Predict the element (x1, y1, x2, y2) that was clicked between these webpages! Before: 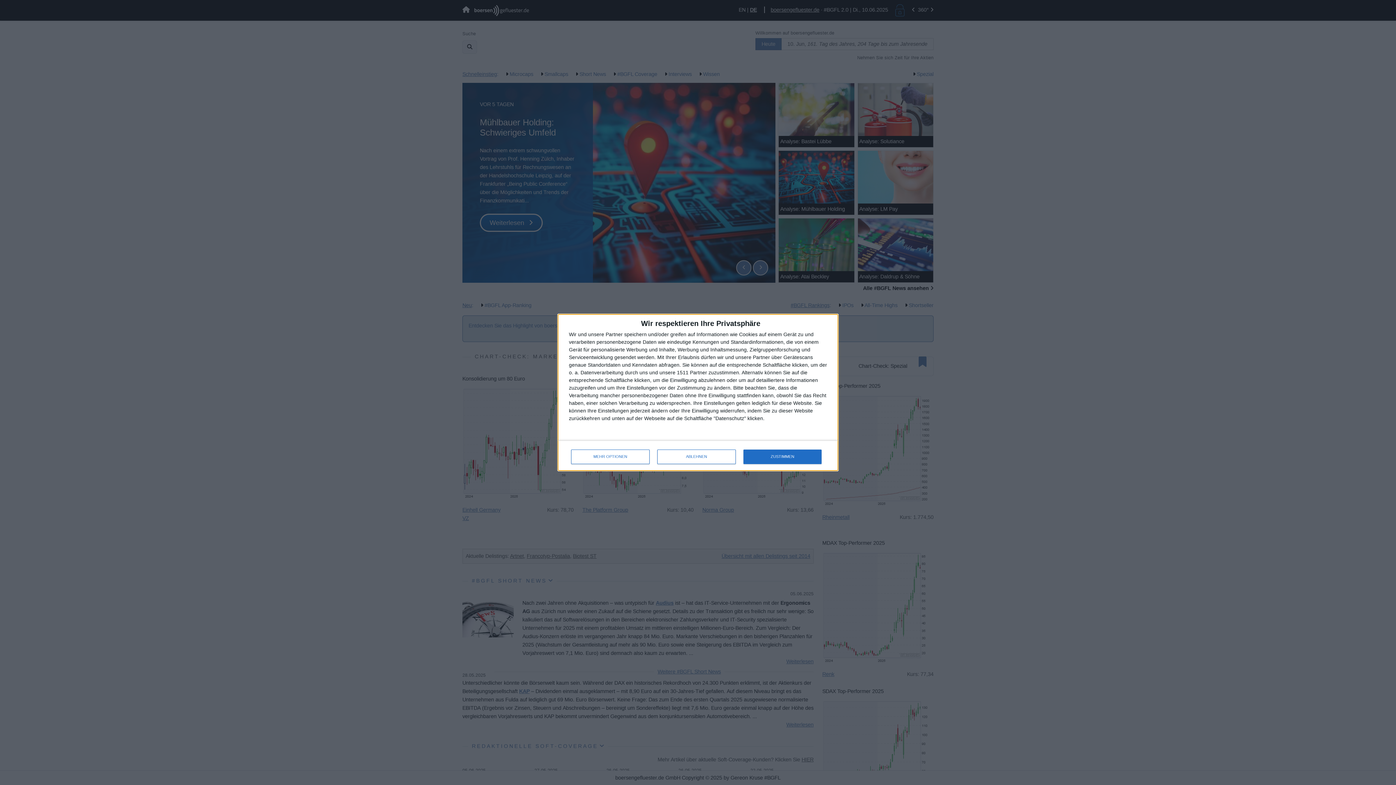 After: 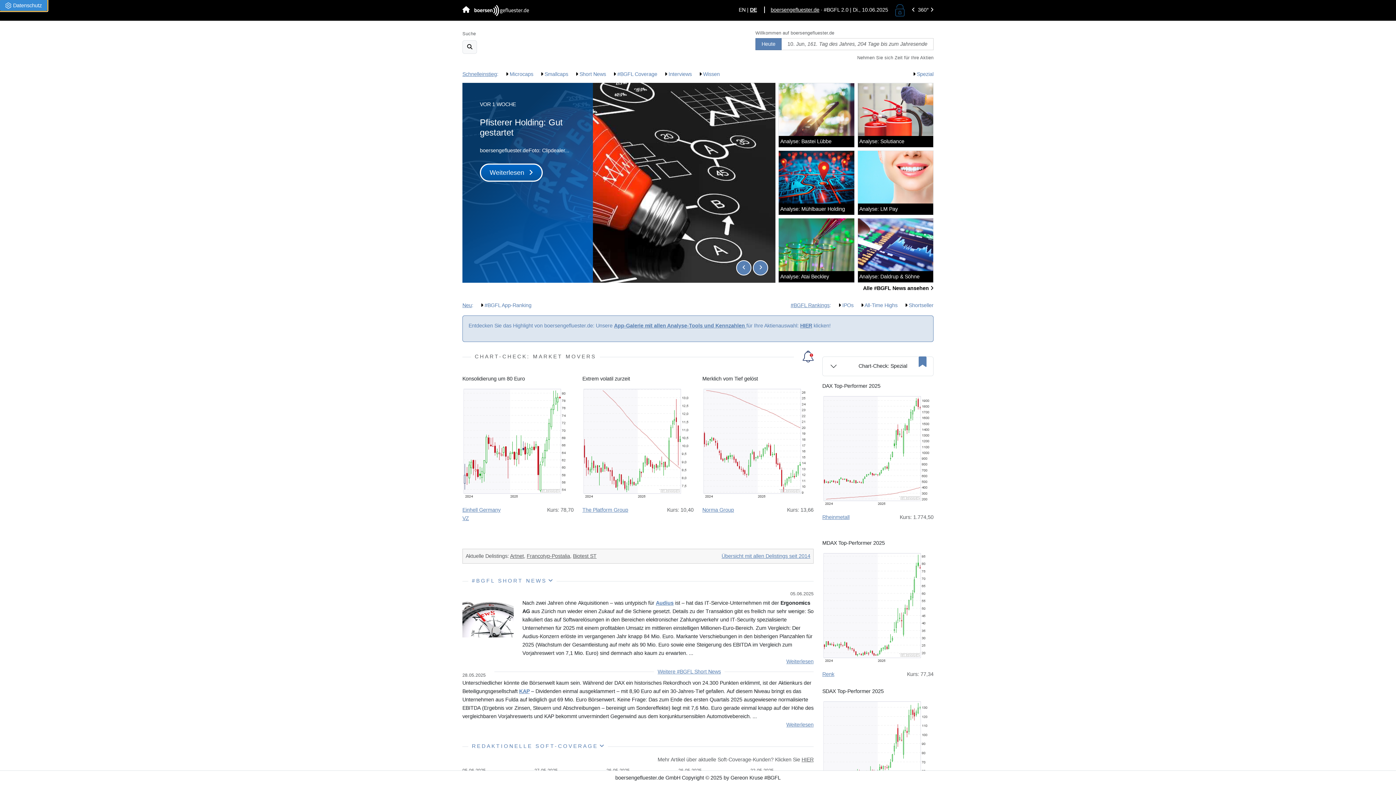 Action: bbox: (743, 449, 821, 464) label: ZUSTIMMEN